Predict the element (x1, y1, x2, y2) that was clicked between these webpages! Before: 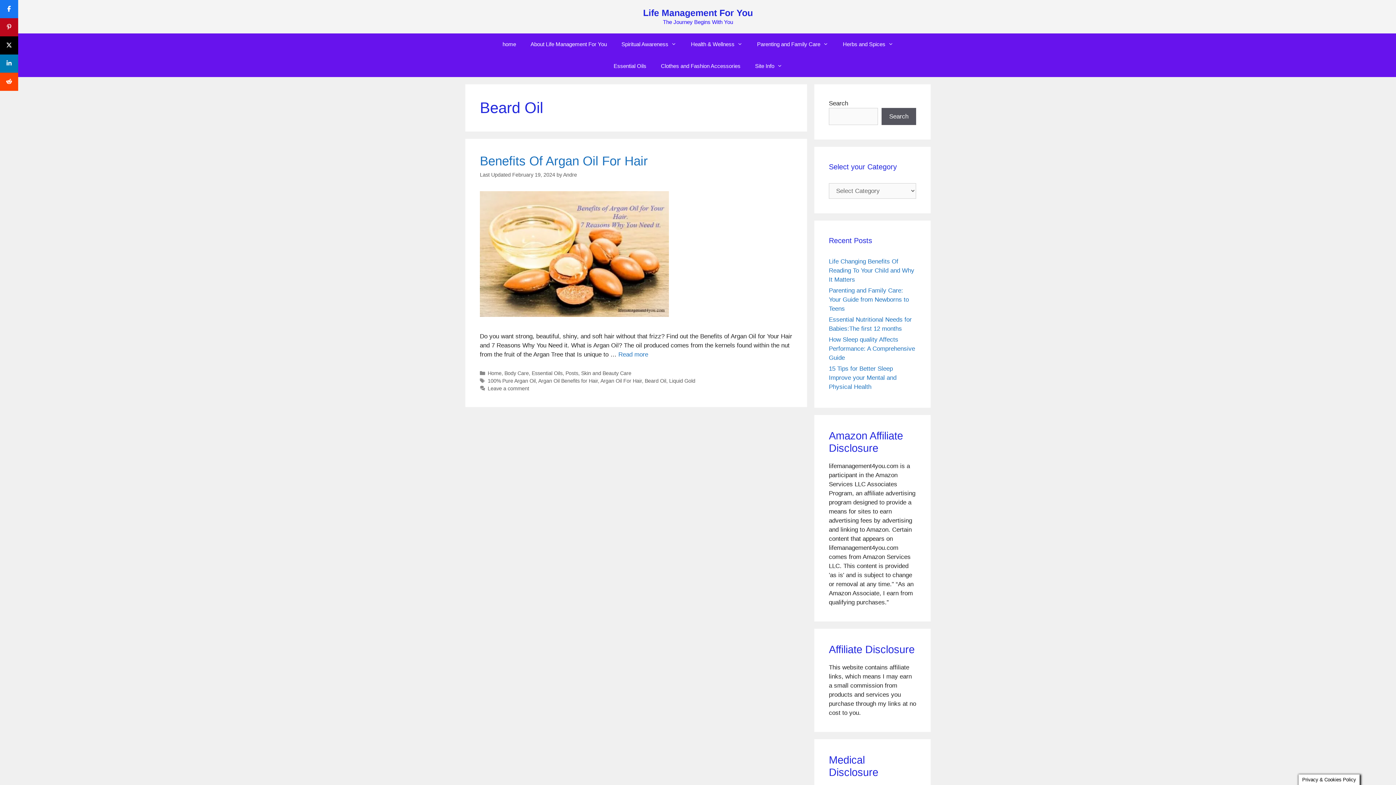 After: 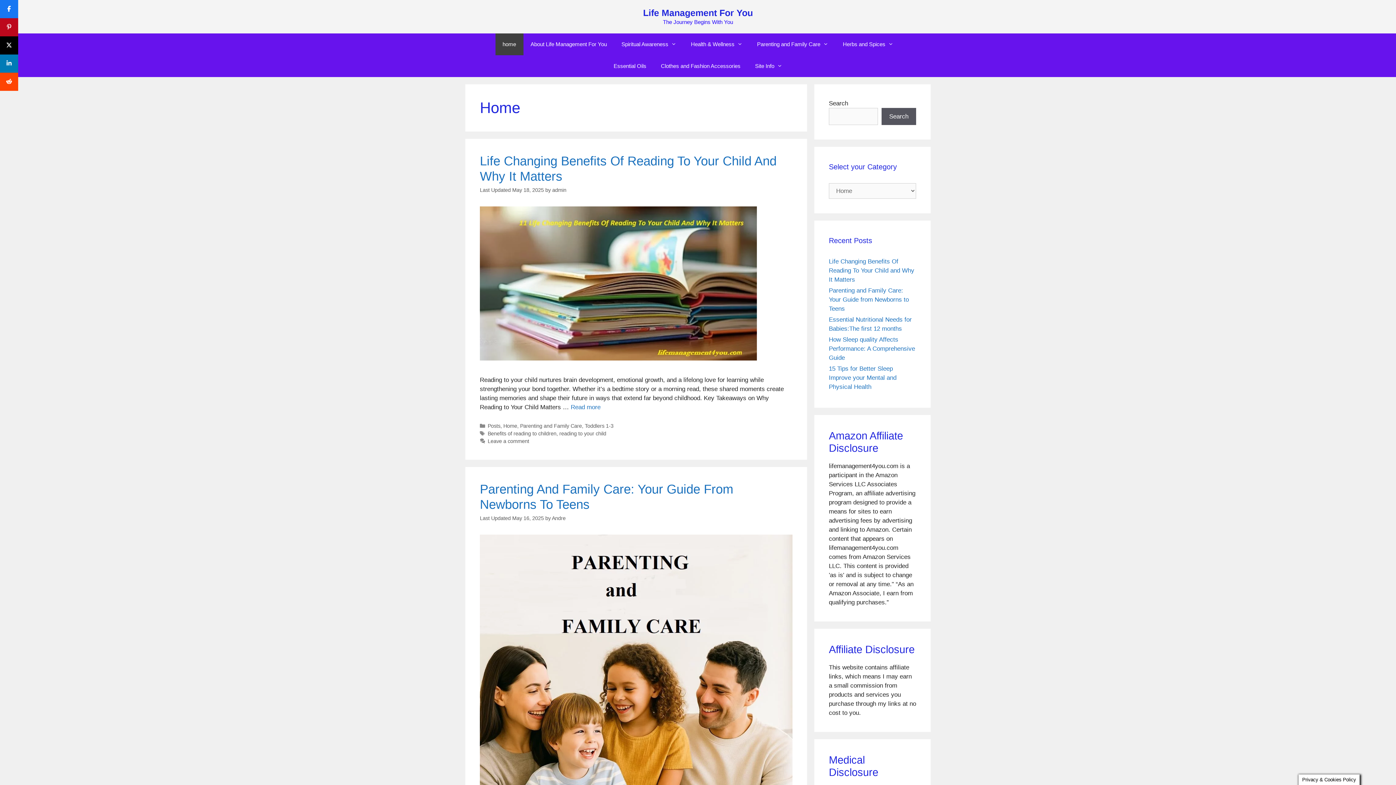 Action: label: Home bbox: (487, 370, 501, 376)